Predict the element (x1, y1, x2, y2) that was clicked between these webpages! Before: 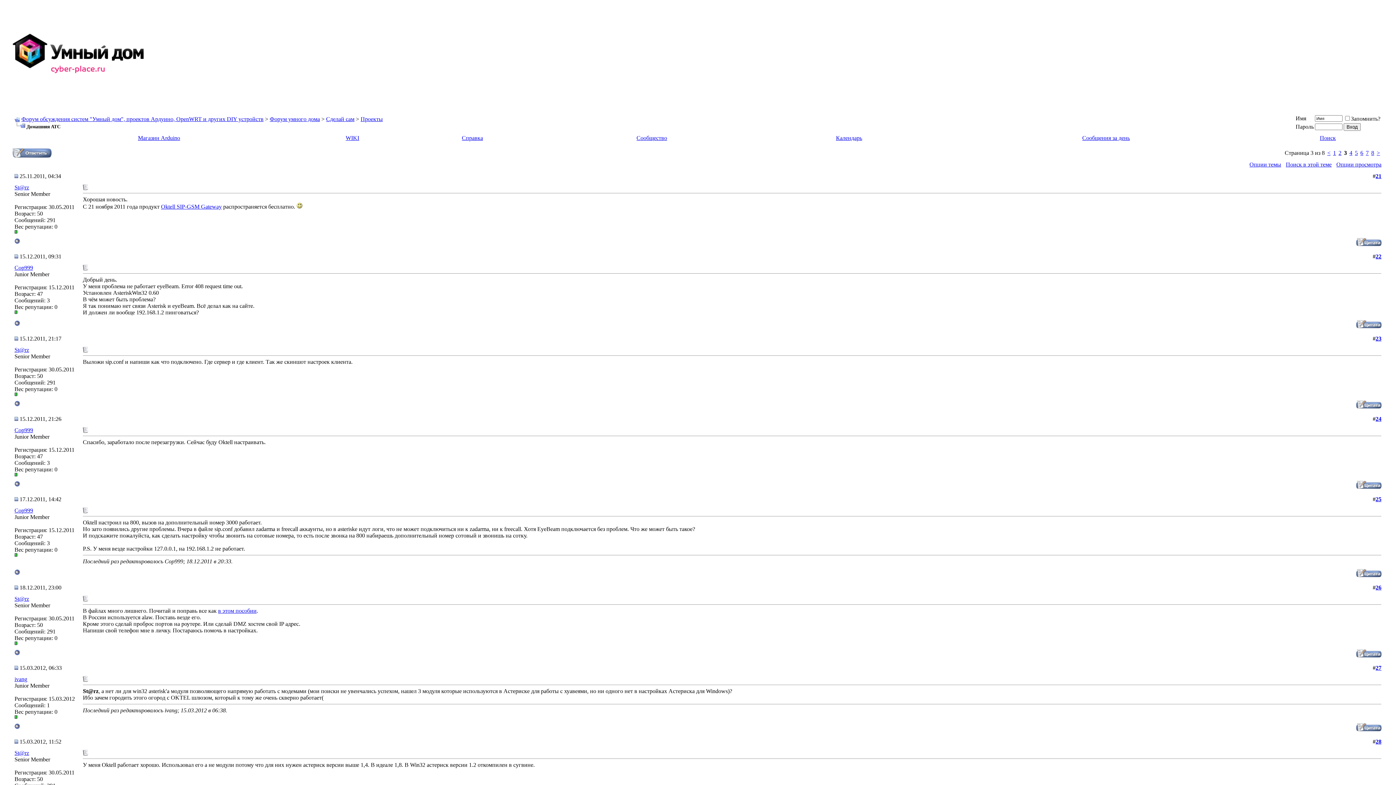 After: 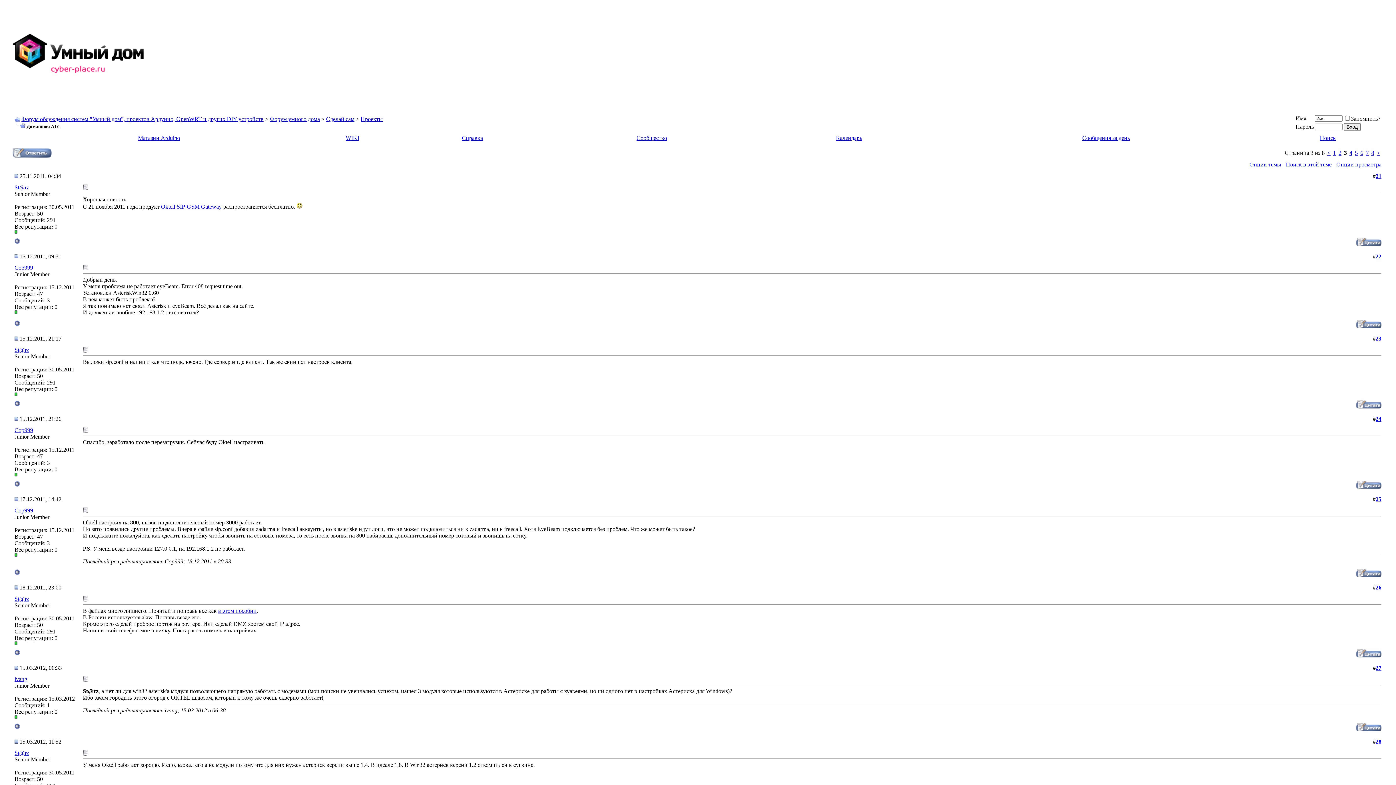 Action: bbox: (14, 738, 18, 745)